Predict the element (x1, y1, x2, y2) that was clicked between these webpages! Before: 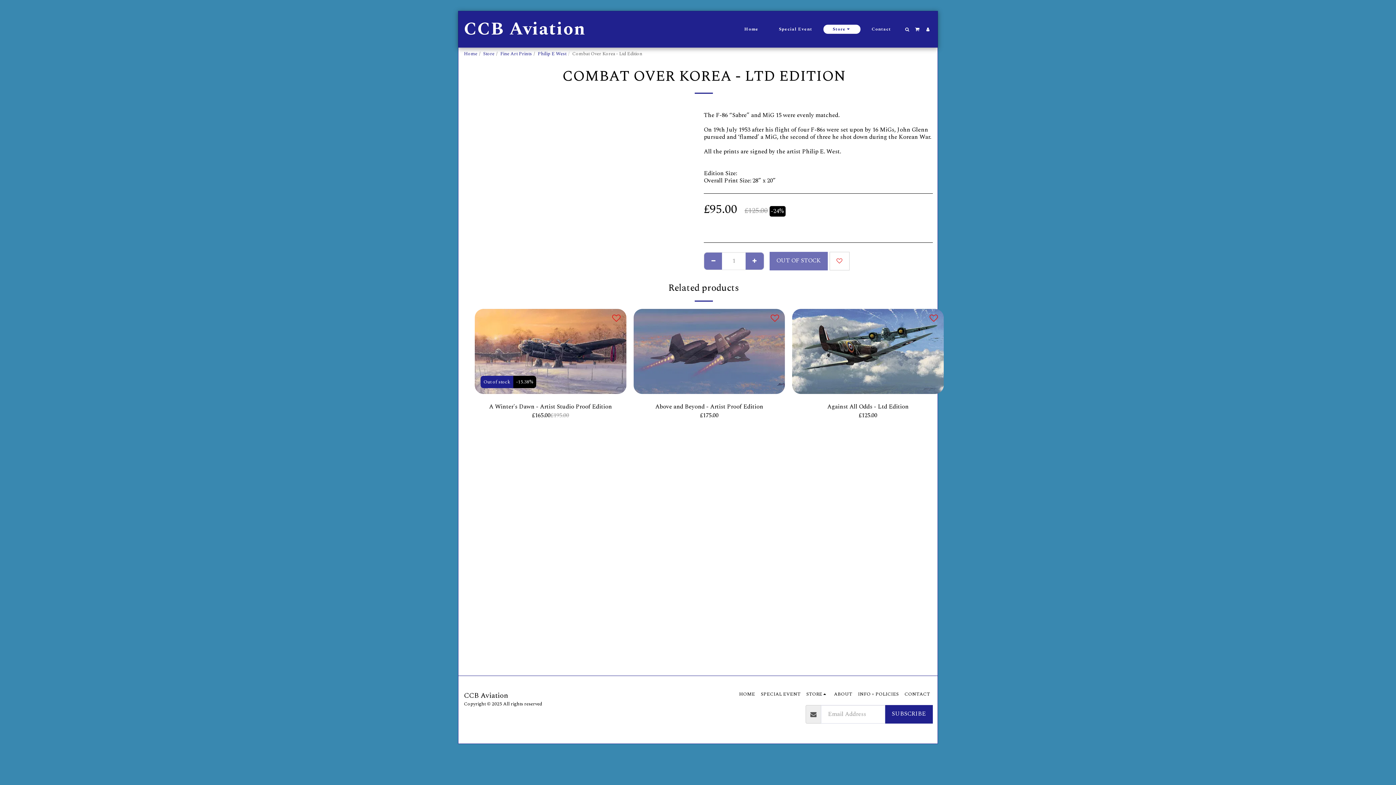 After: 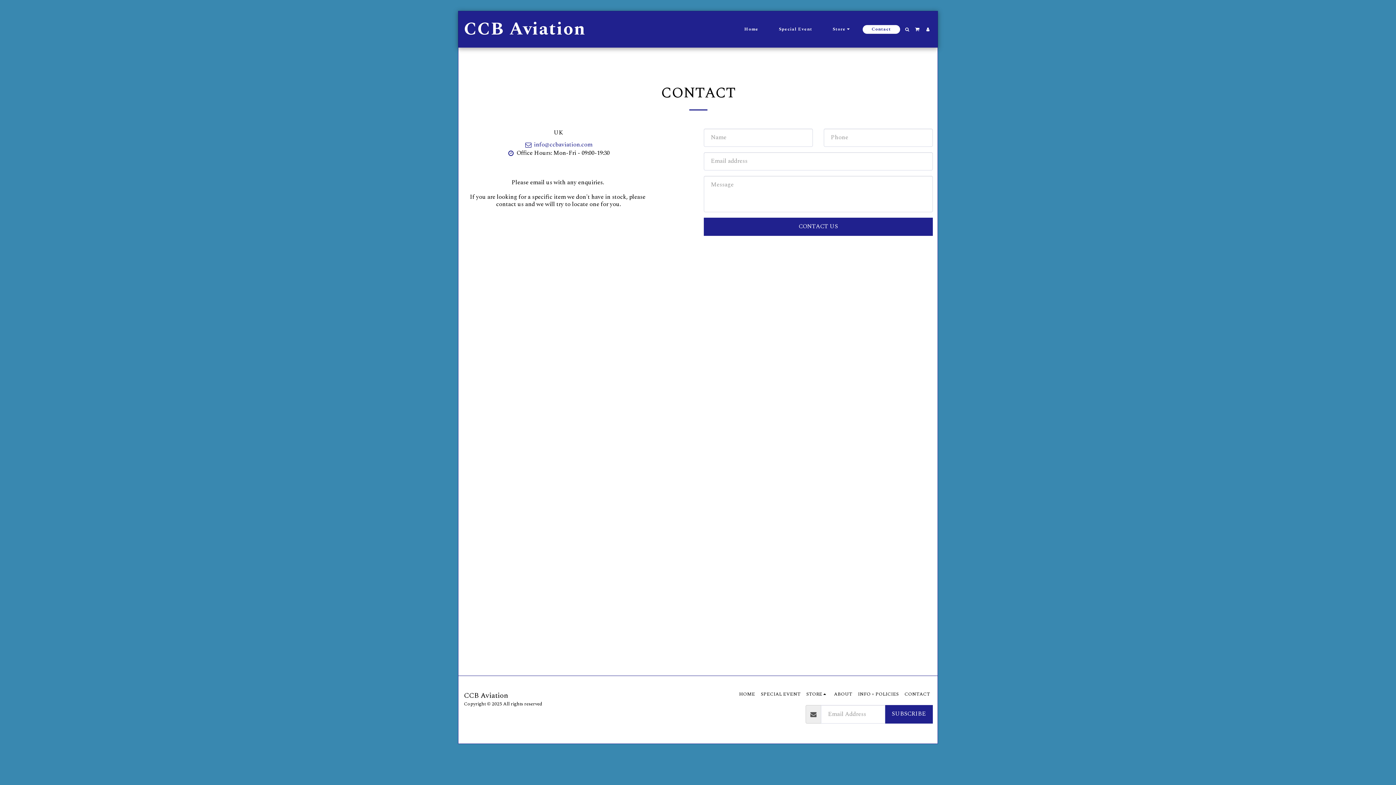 Action: label: Contact bbox: (862, 24, 900, 33)